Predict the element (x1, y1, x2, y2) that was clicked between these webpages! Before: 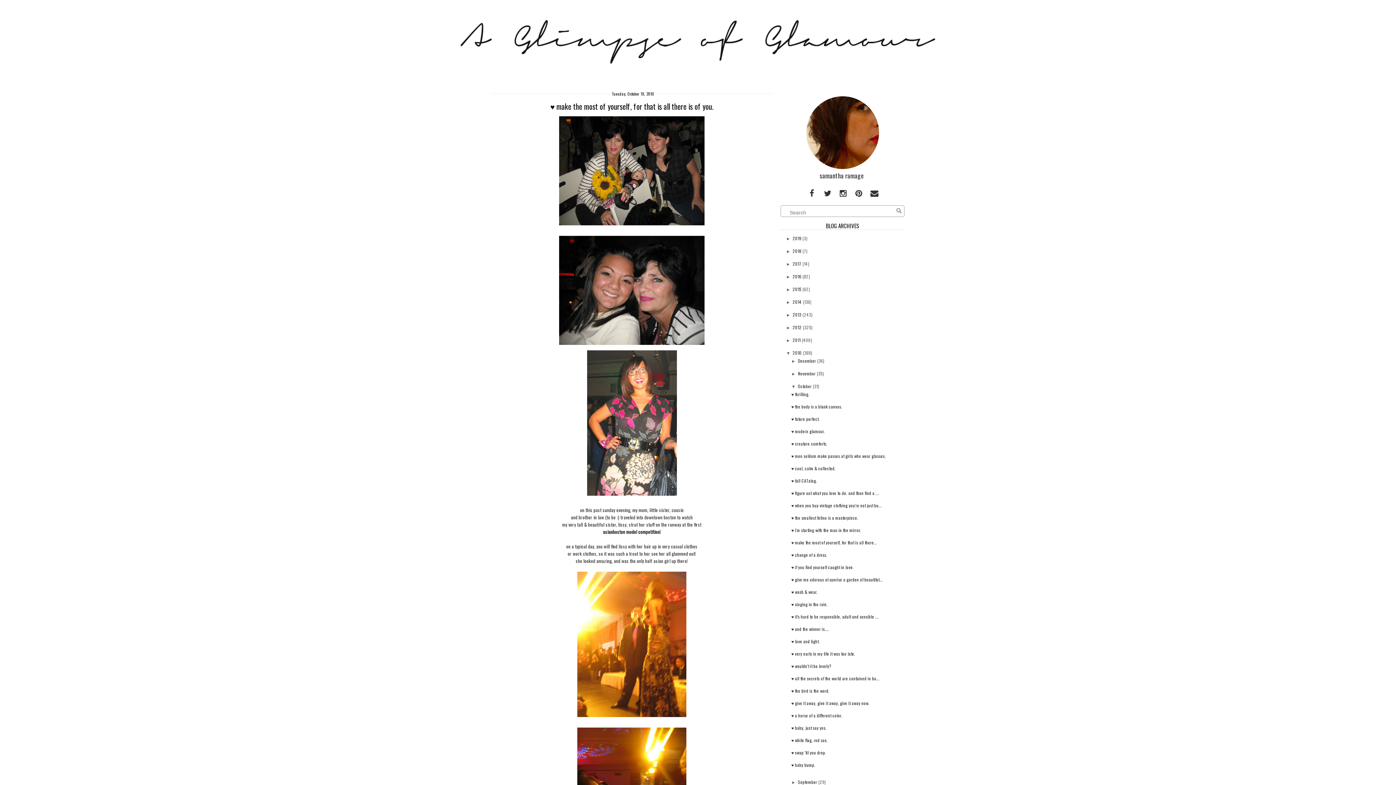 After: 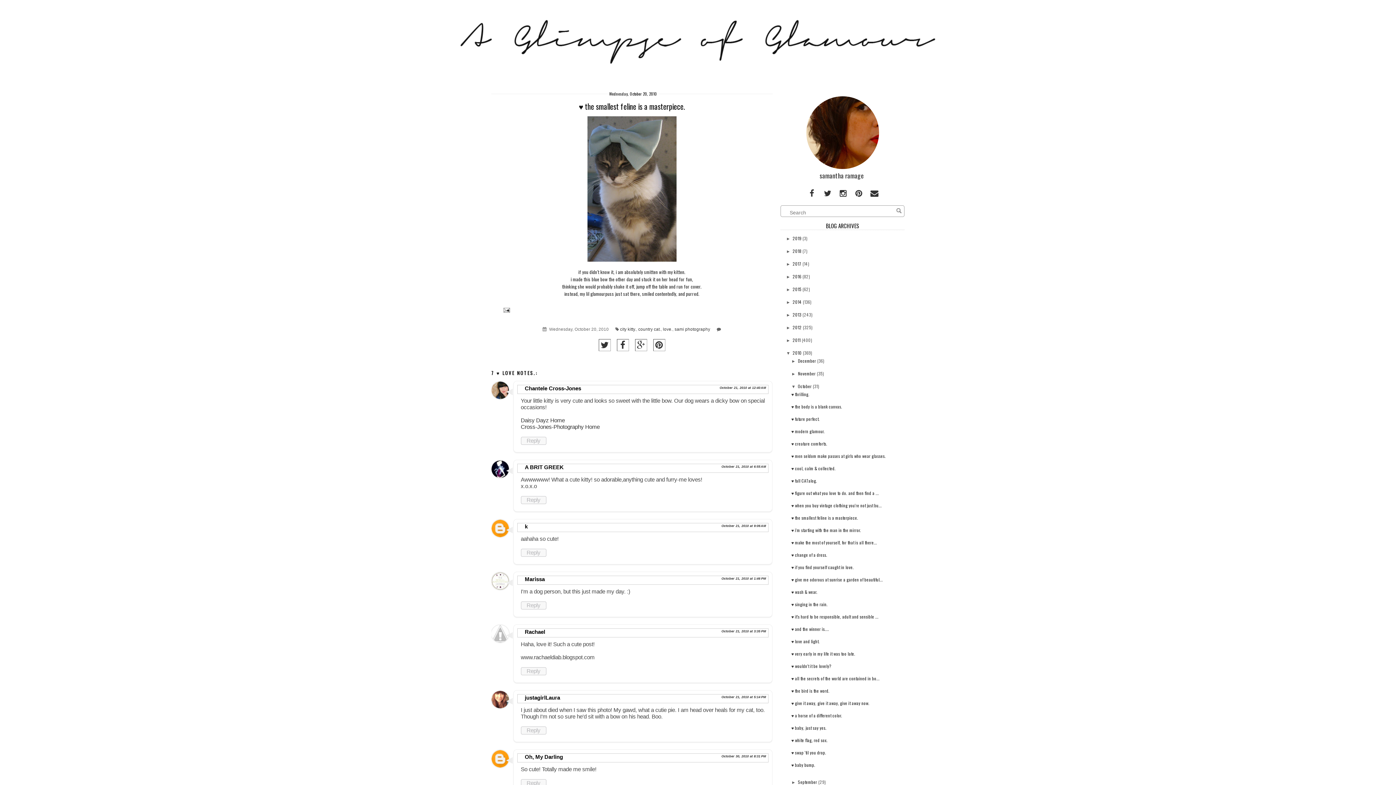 Action: bbox: (791, 515, 858, 521) label: ♥ the smallest feline is a masterpiece.